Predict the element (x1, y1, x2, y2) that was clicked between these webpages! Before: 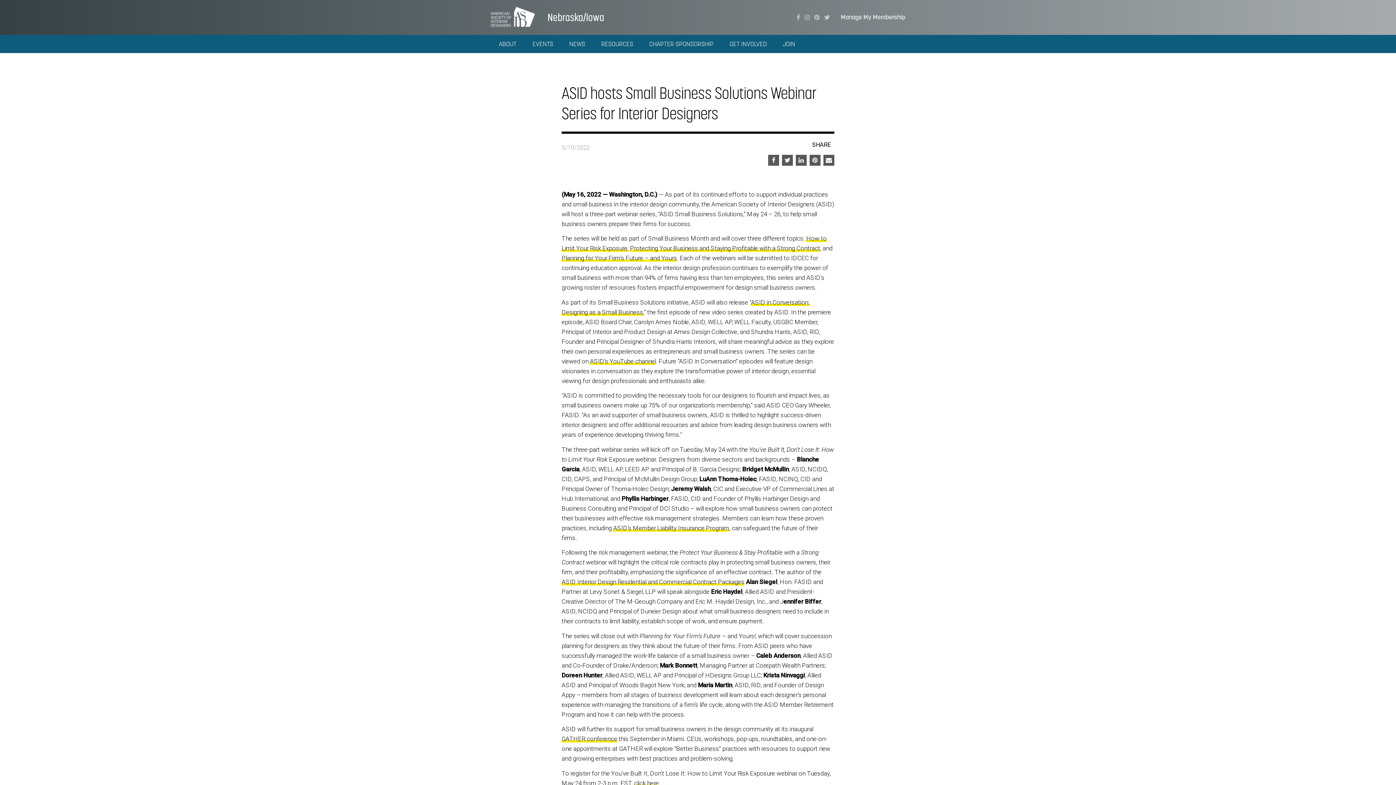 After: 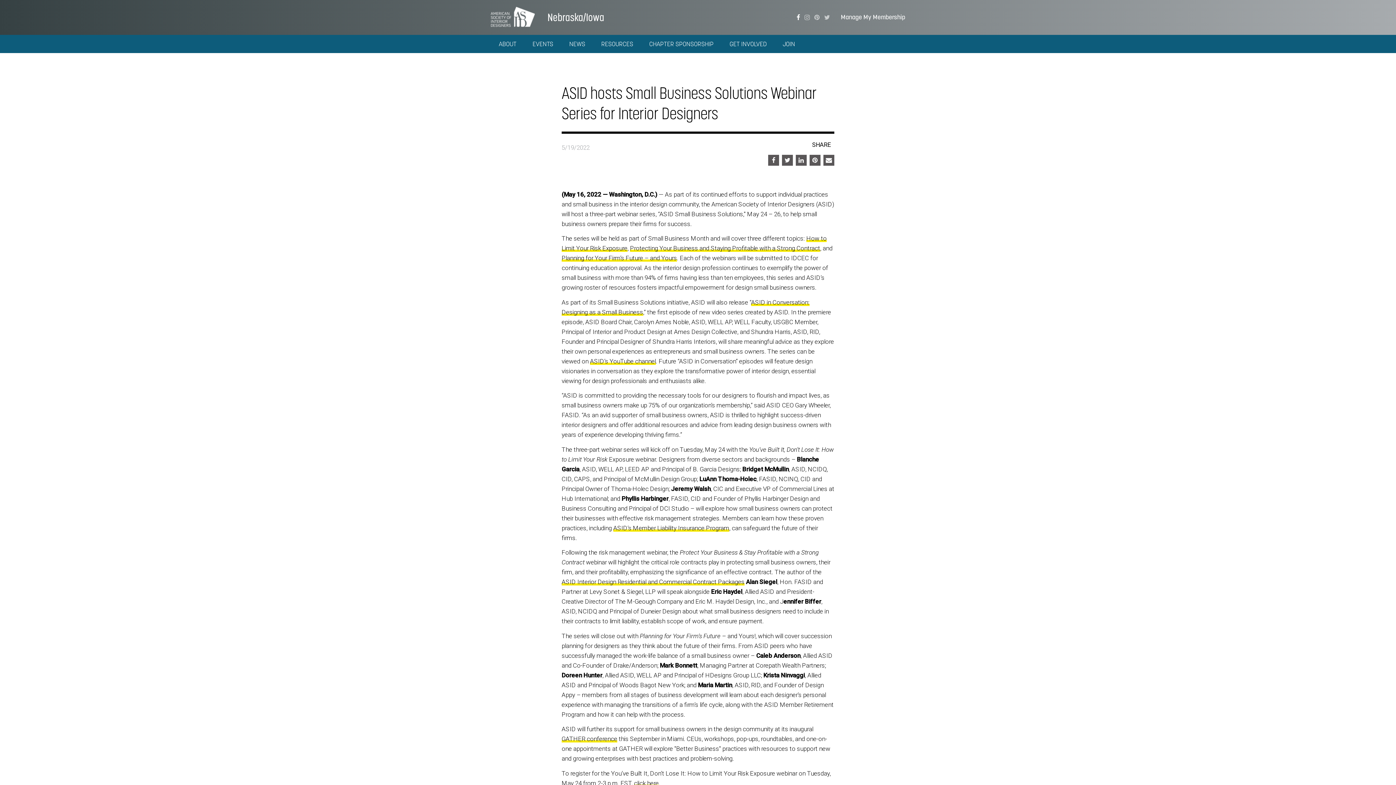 Action: bbox: (796, 13, 800, 21)